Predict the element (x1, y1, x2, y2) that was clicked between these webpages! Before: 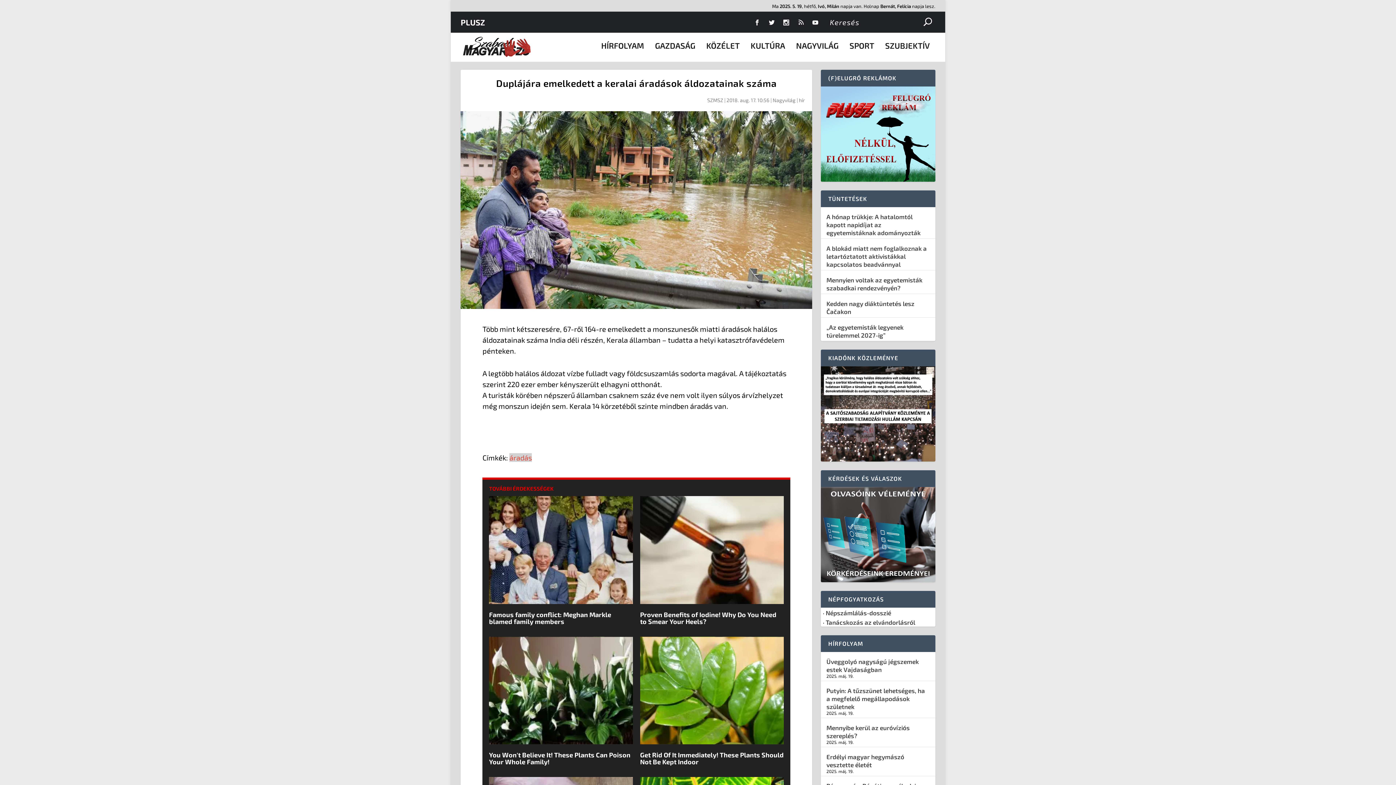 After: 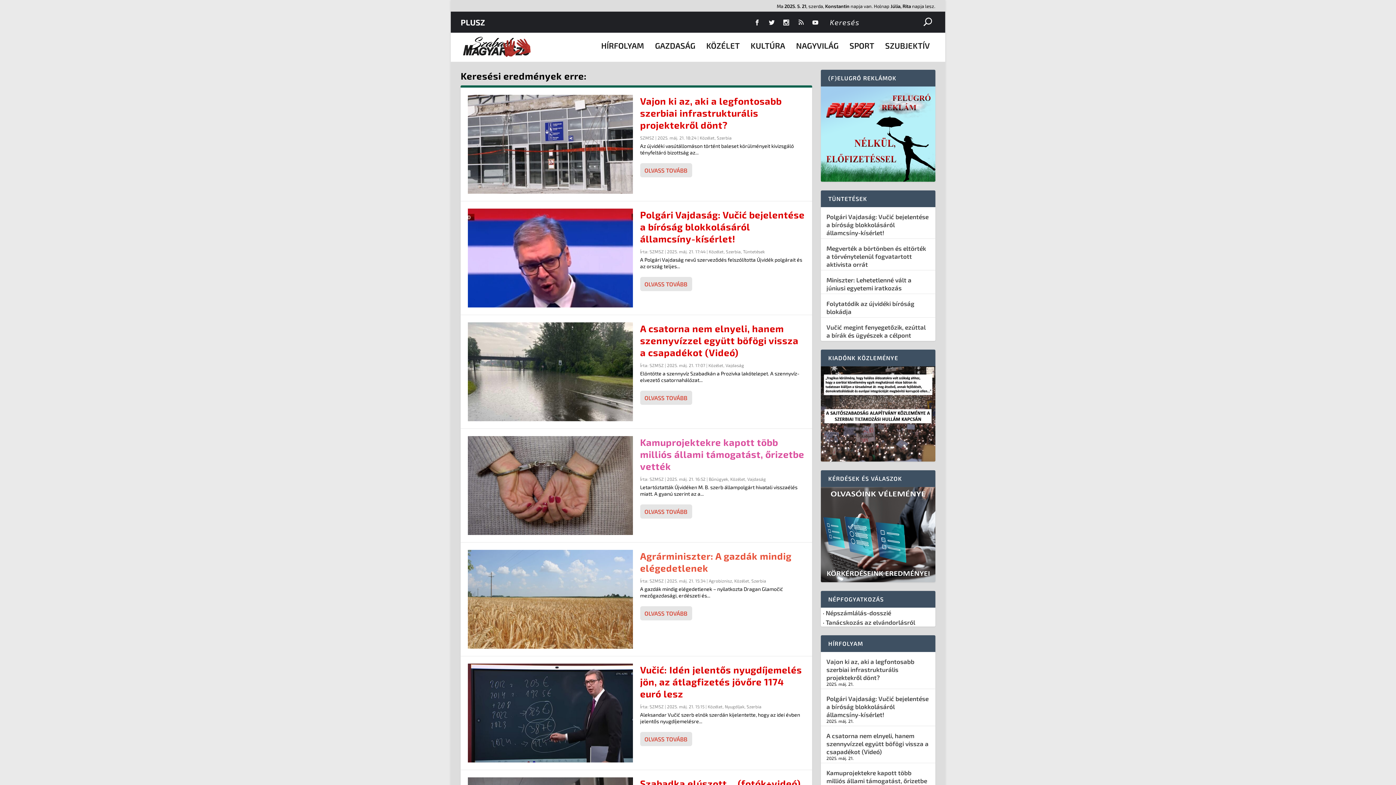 Action: bbox: (923, 17, 931, 26)